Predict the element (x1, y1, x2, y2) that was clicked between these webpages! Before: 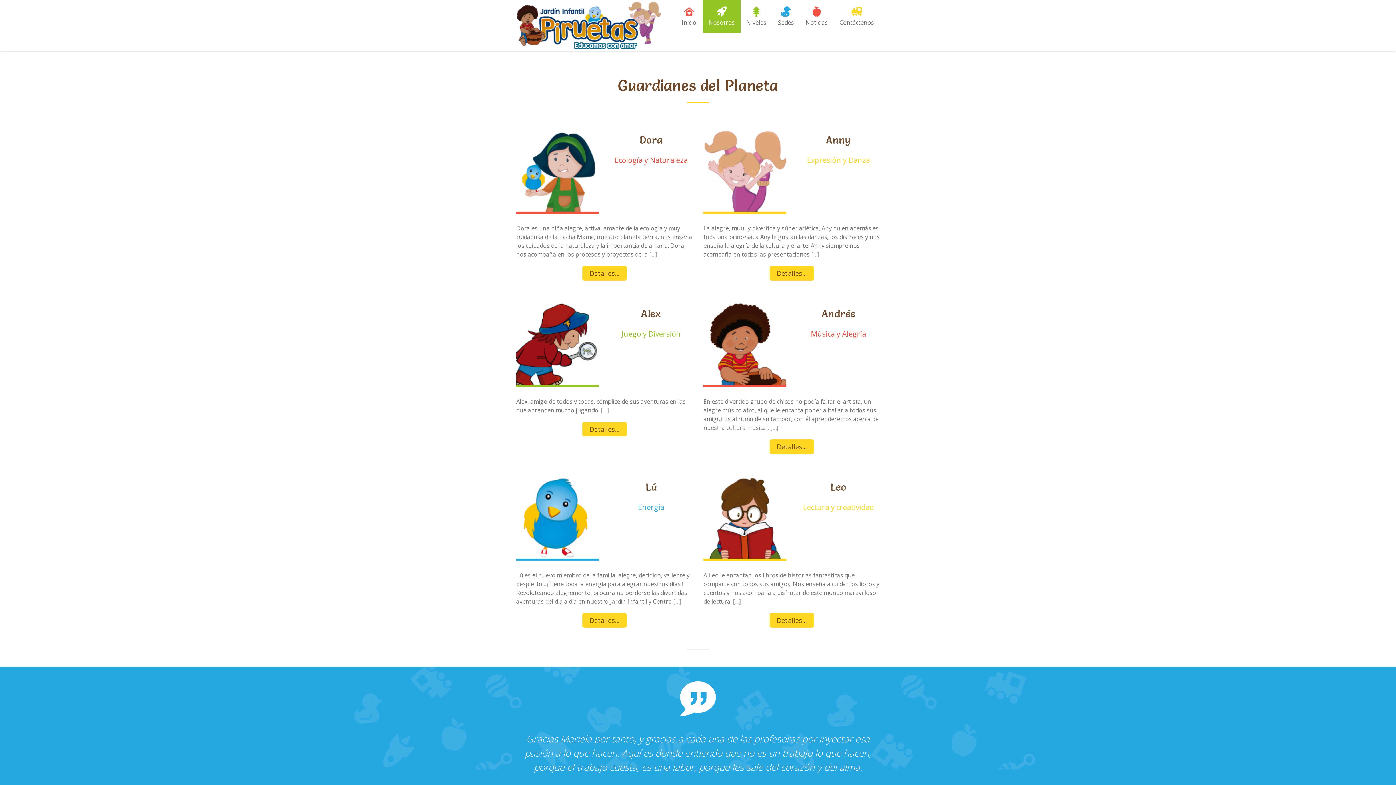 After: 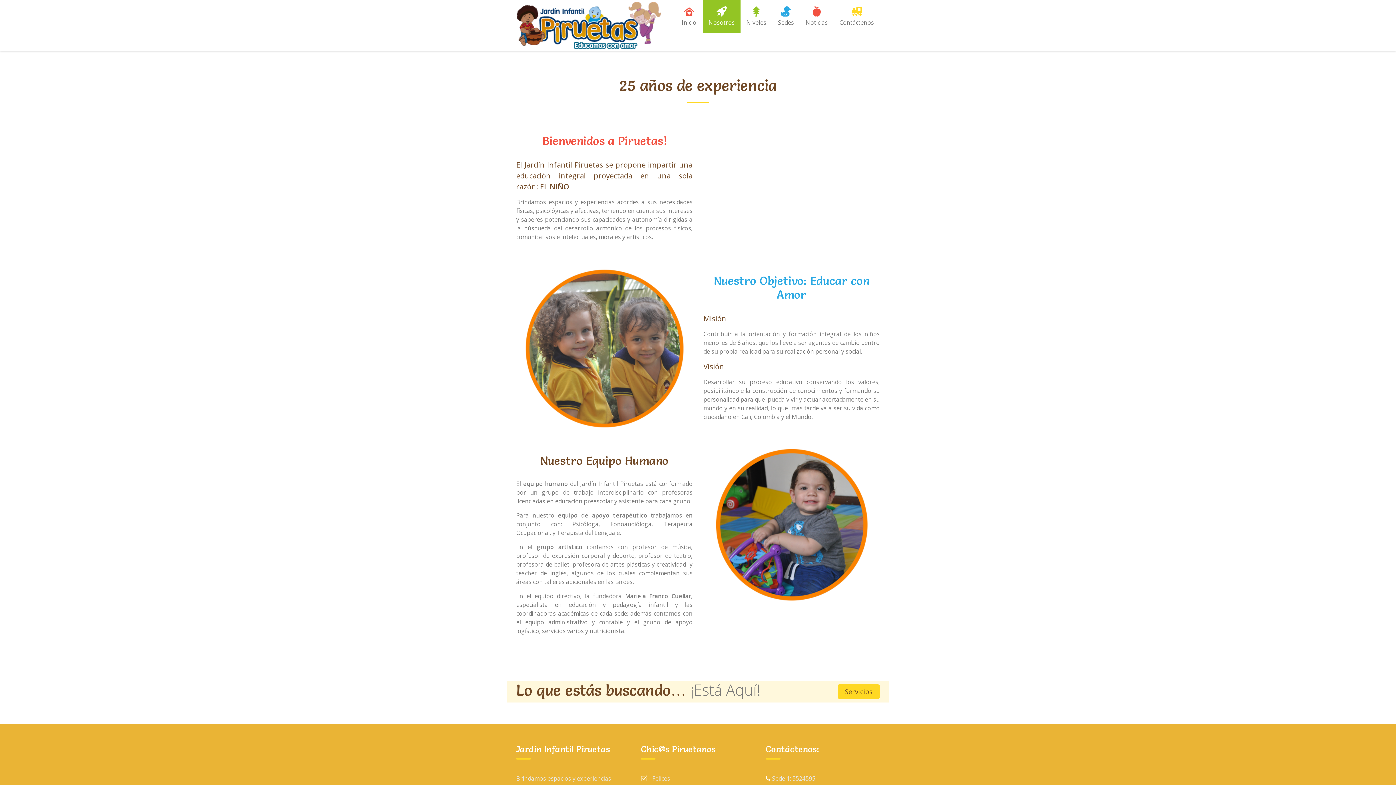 Action: bbox: (702, 0, 740, 32) label: Nosotros